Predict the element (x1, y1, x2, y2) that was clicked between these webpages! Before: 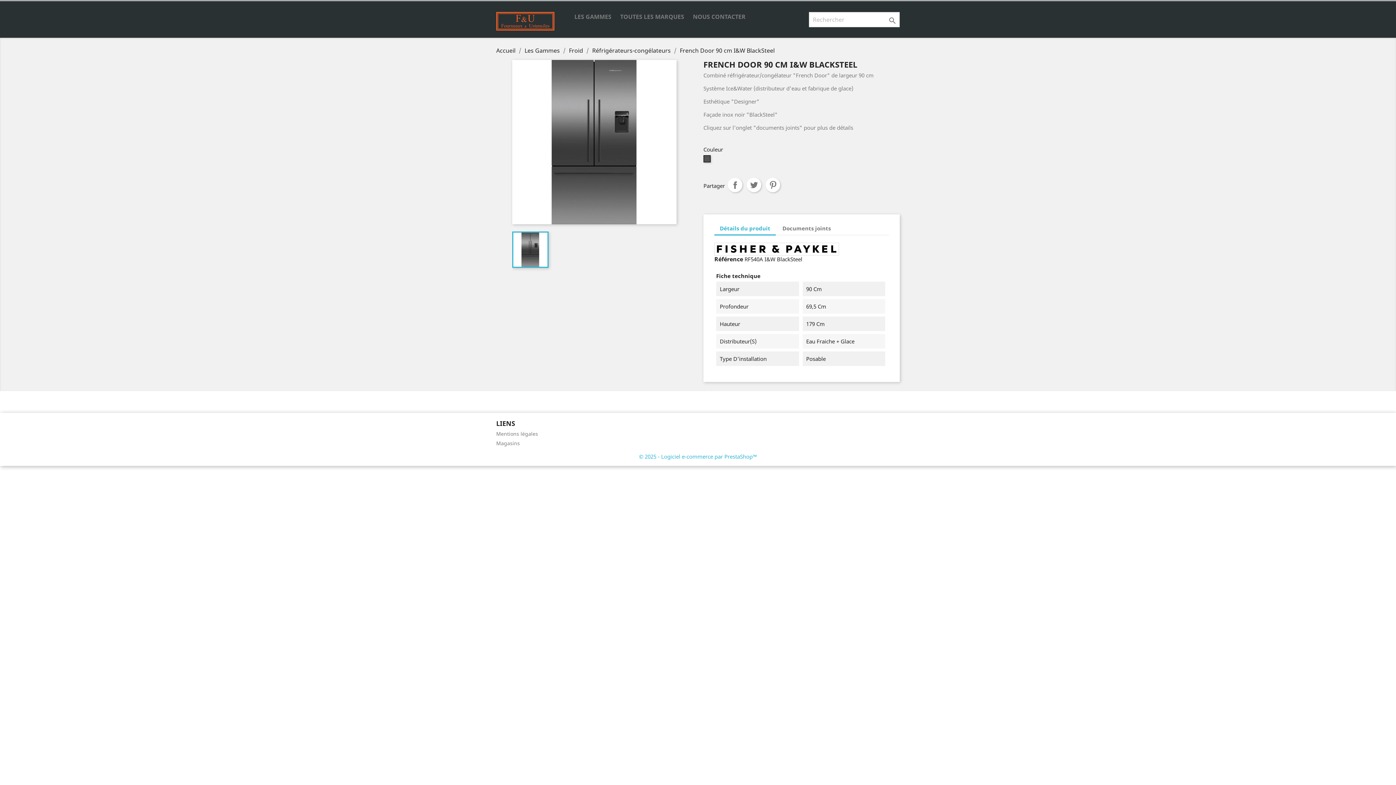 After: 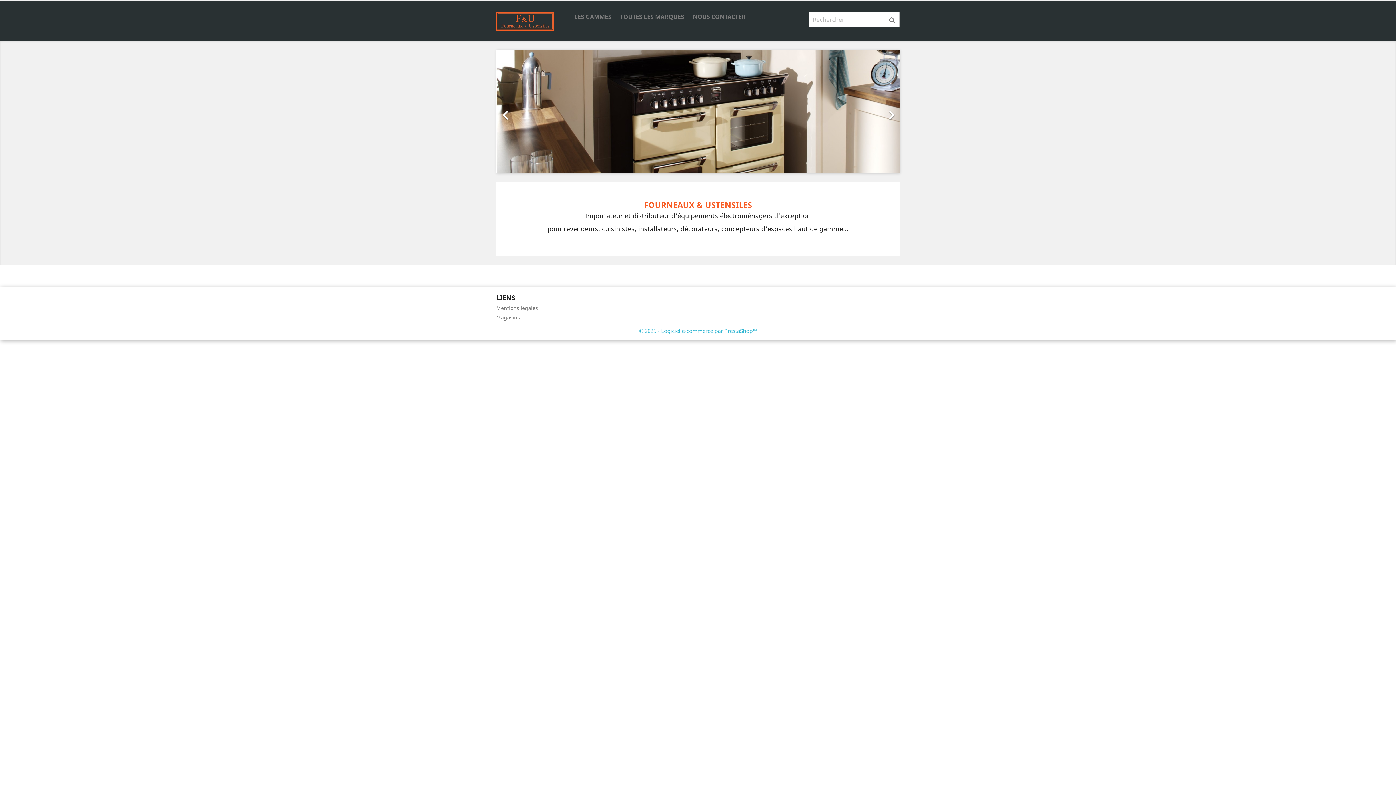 Action: bbox: (496, 16, 554, 24)